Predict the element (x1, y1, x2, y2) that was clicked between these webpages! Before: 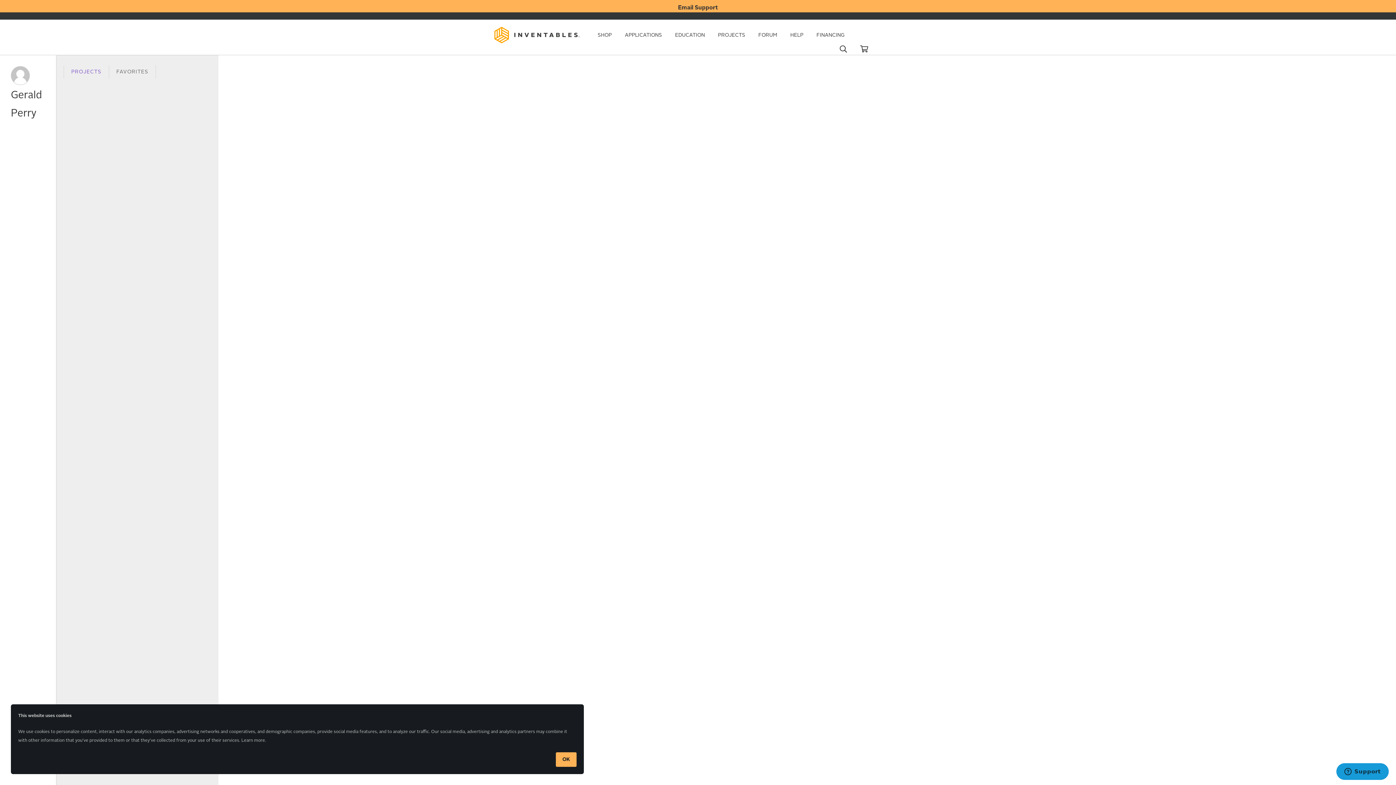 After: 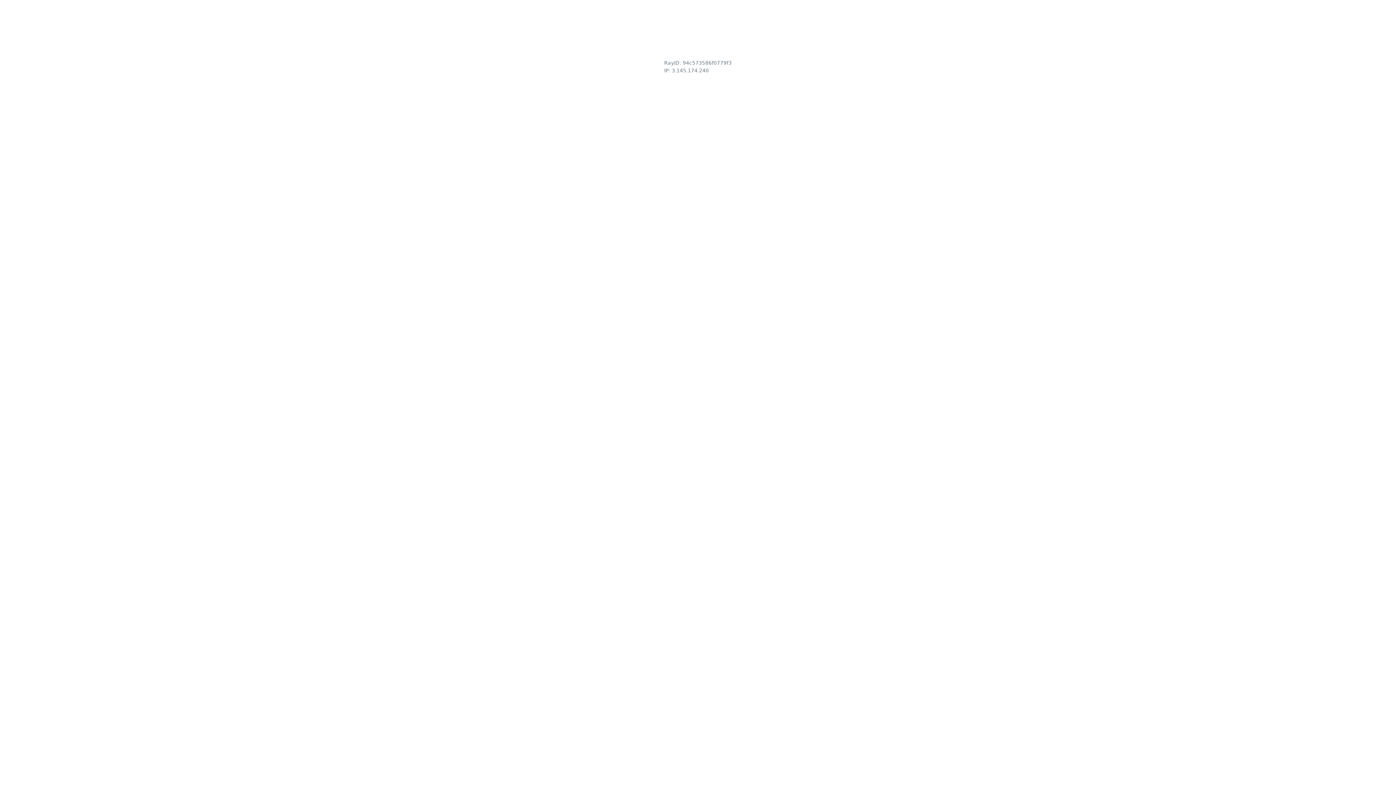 Action: bbox: (678, 5, 718, 10) label: Email Support